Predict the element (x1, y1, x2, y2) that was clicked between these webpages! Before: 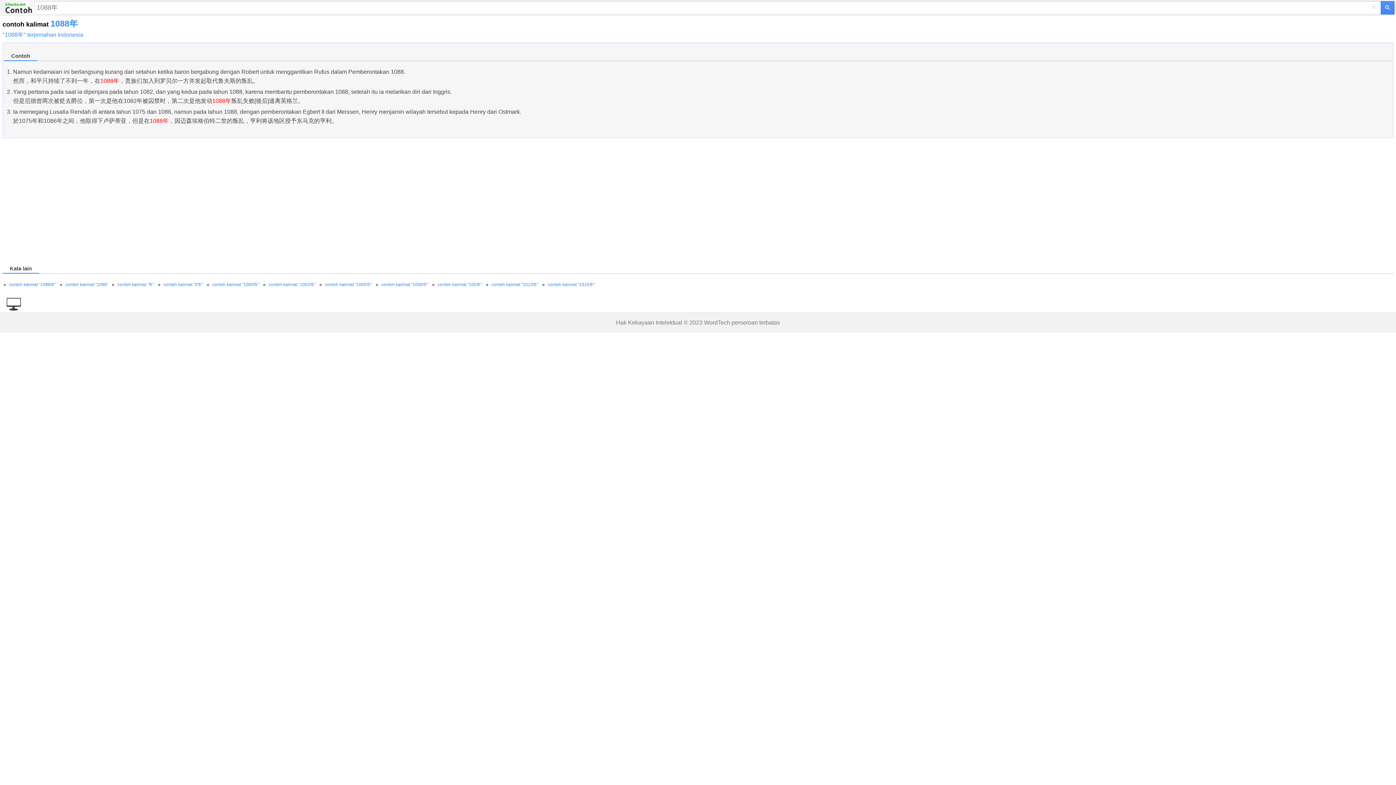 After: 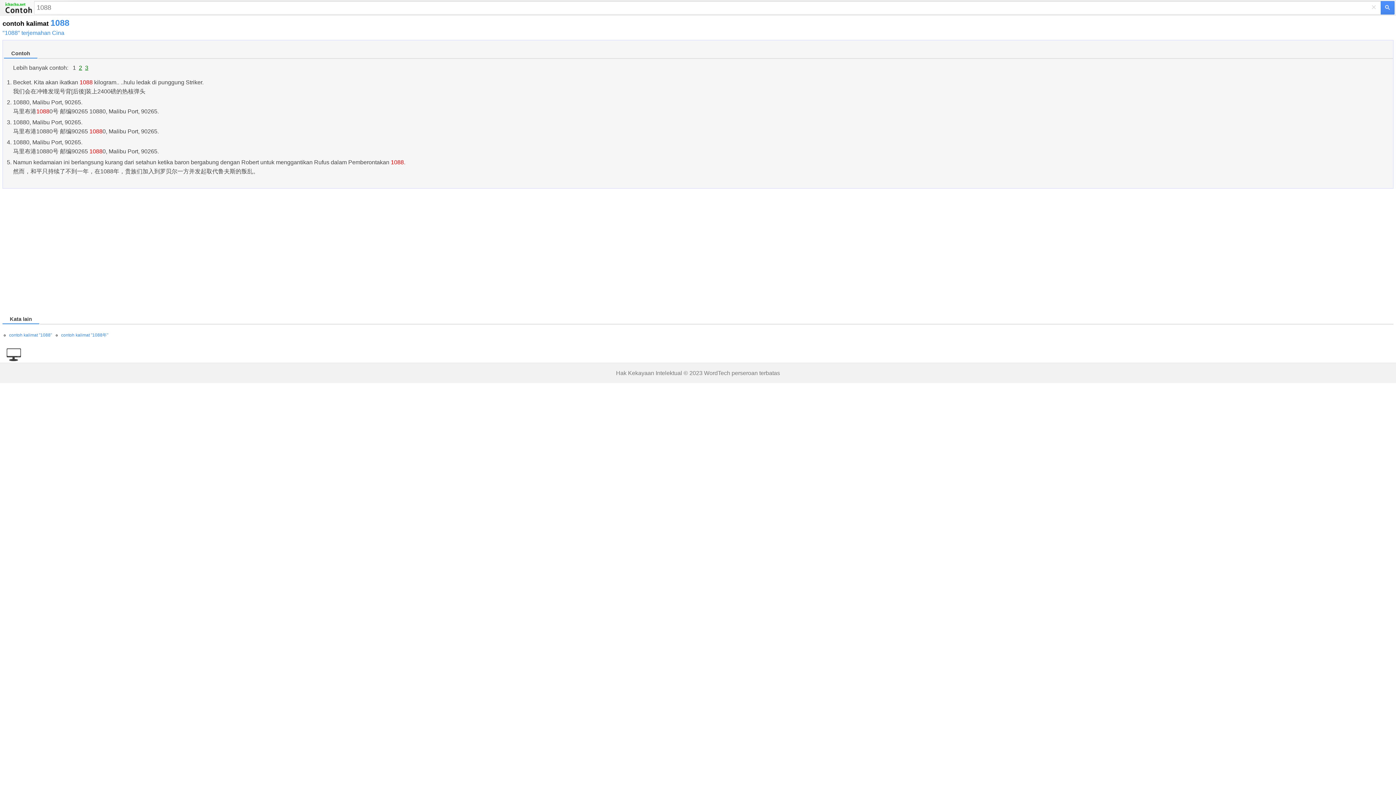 Action: bbox: (65, 282, 108, 287) label: contoh kalimat "1088"